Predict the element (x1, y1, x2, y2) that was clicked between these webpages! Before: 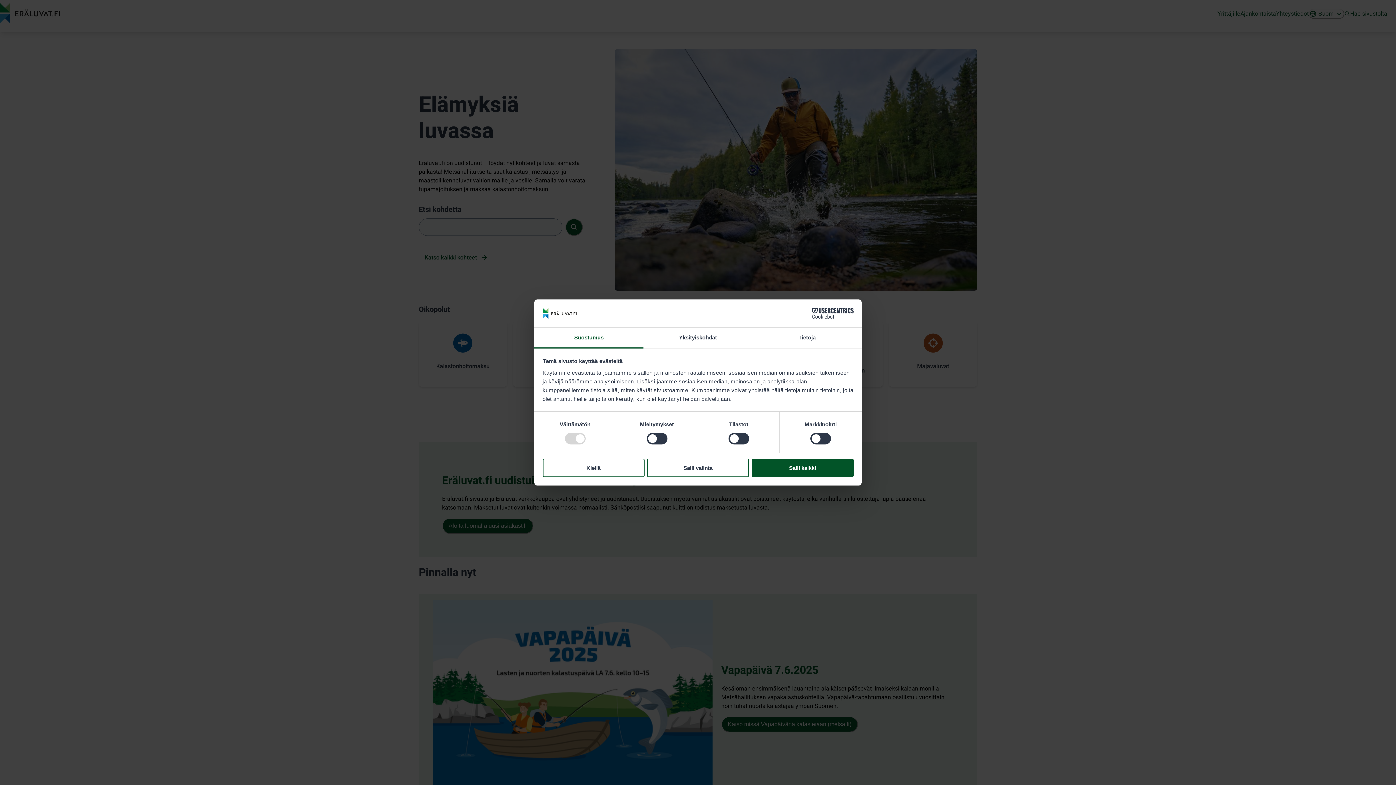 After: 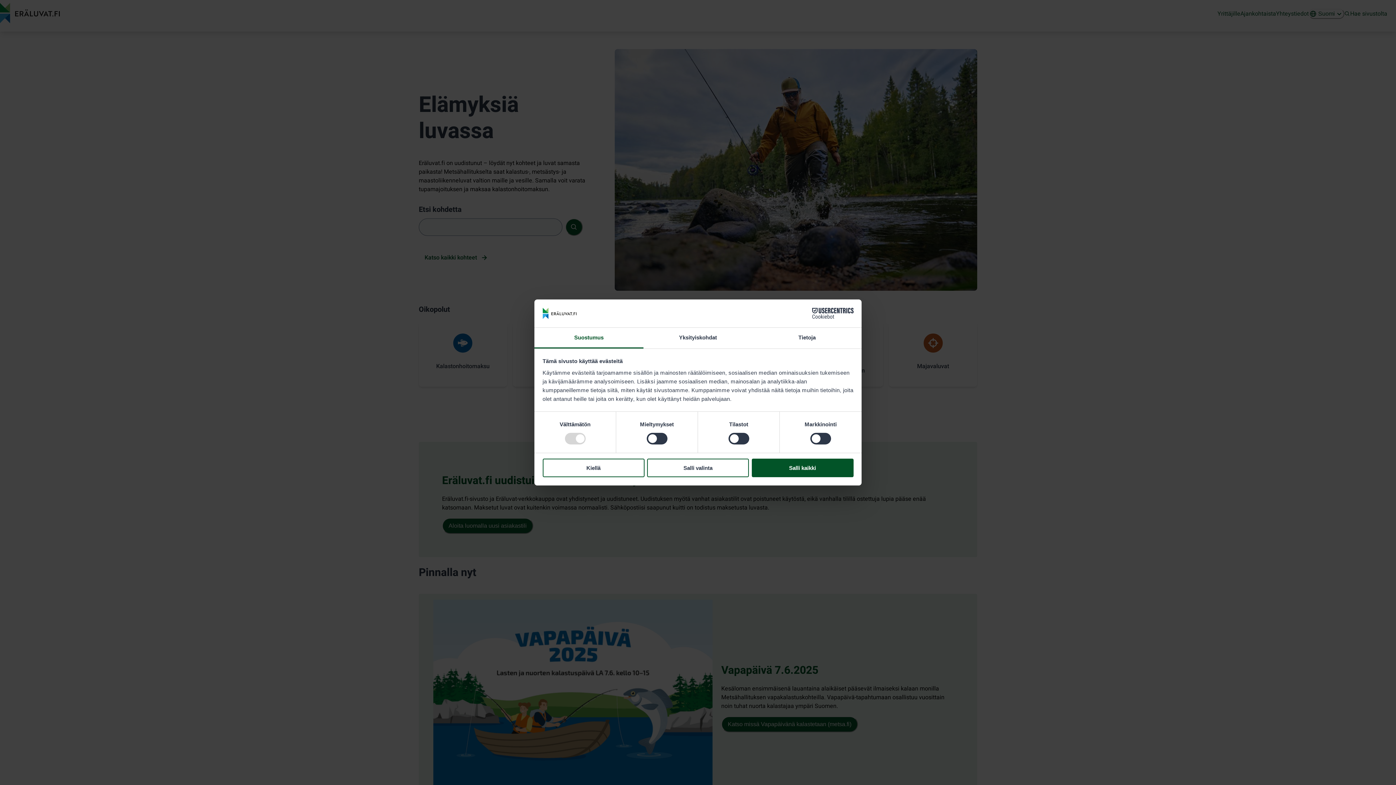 Action: bbox: (534, 327, 643, 348) label: Suostumus